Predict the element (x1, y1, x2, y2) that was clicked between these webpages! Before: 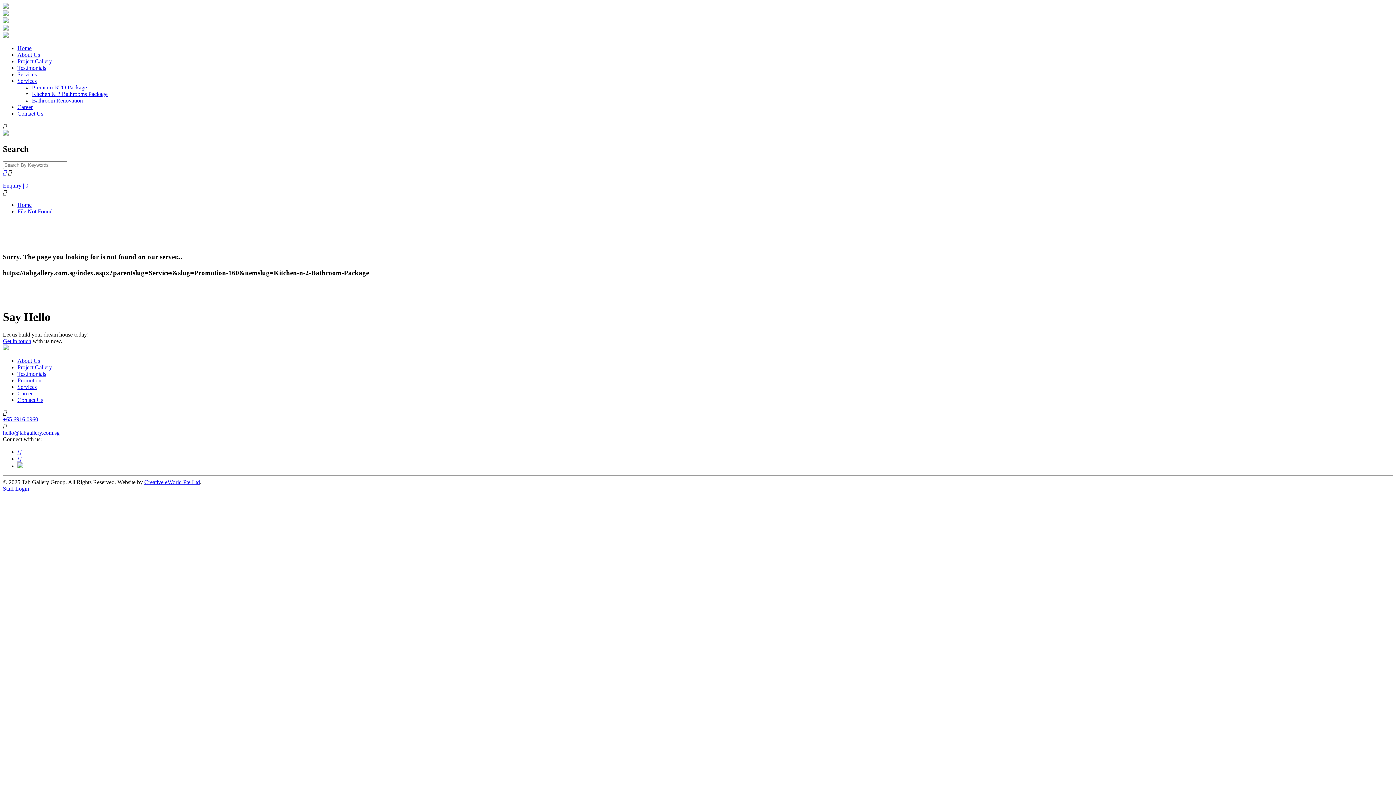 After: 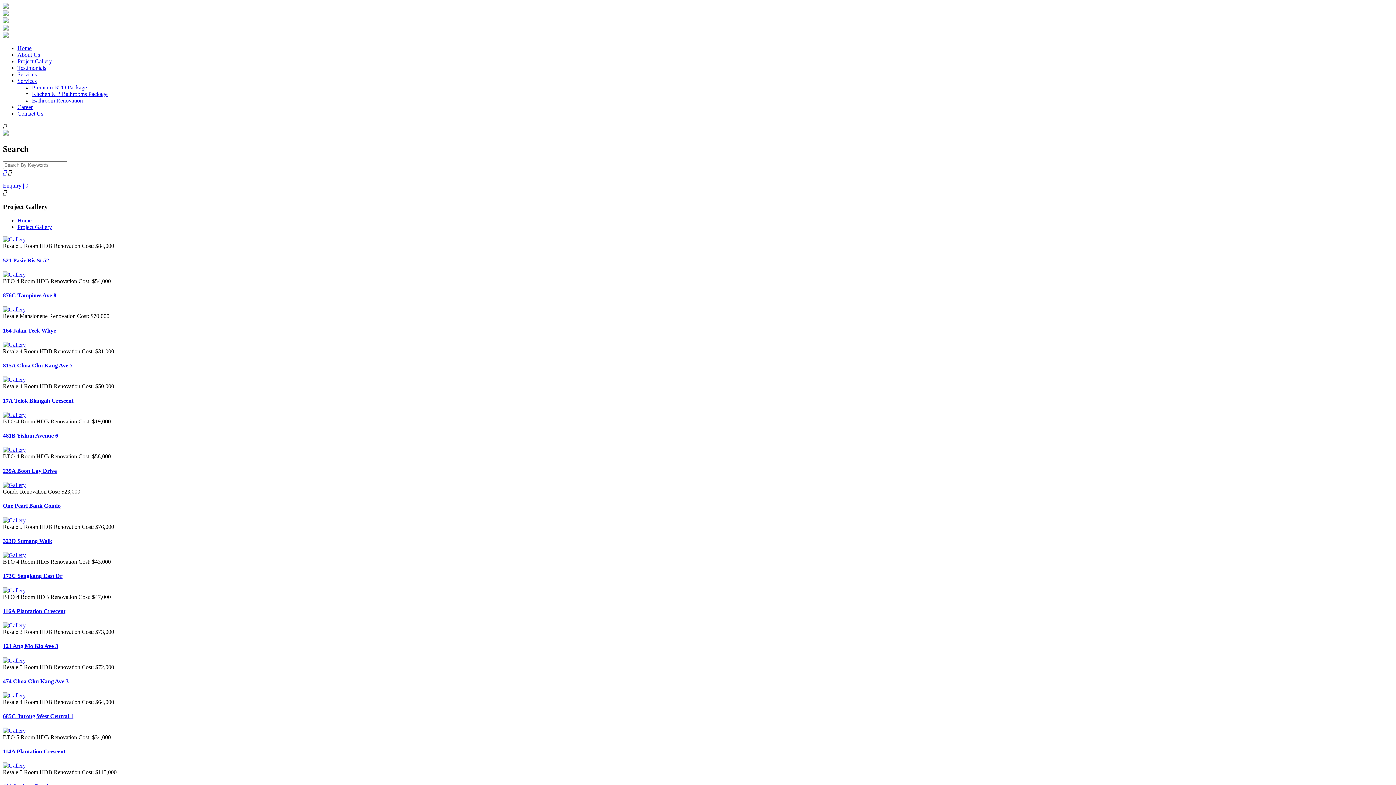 Action: label: Project Gallery bbox: (17, 364, 52, 370)